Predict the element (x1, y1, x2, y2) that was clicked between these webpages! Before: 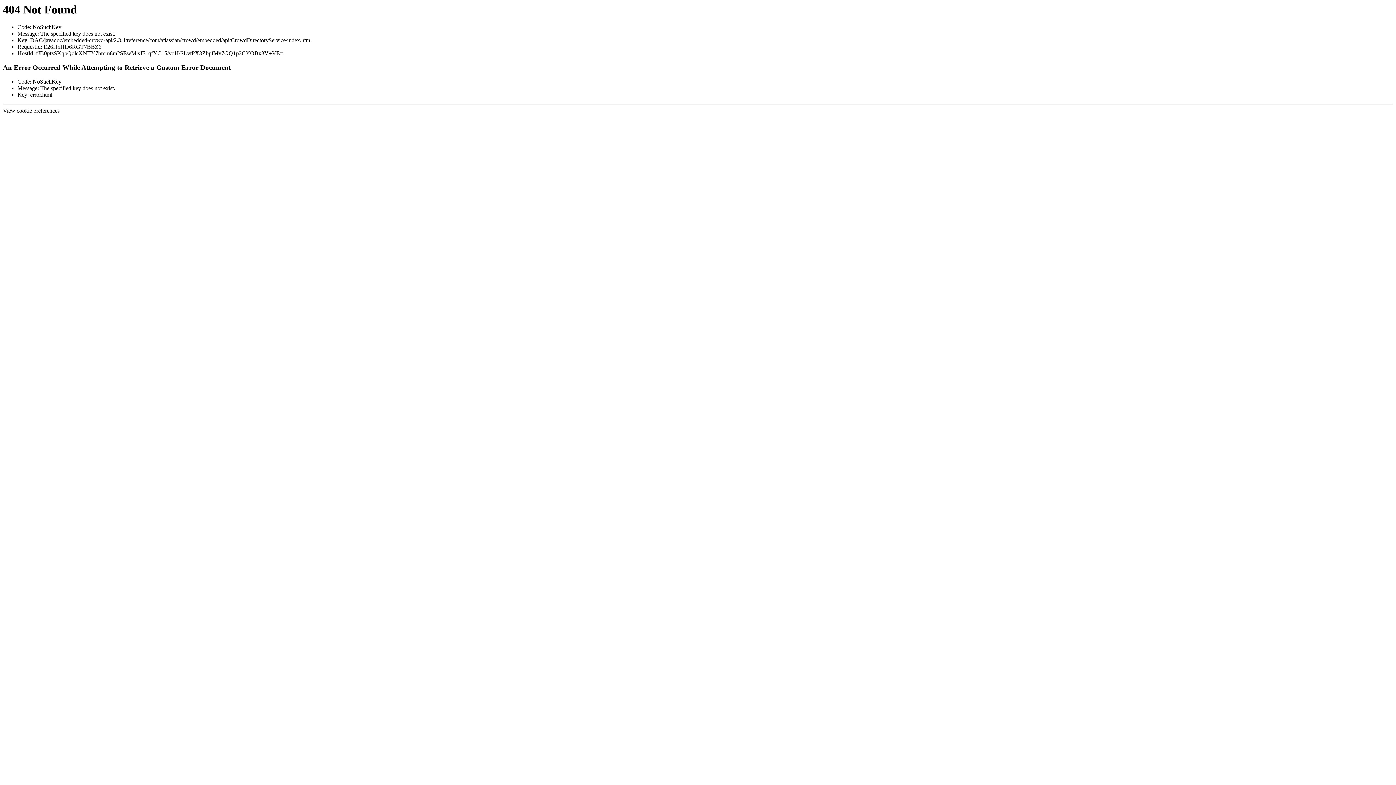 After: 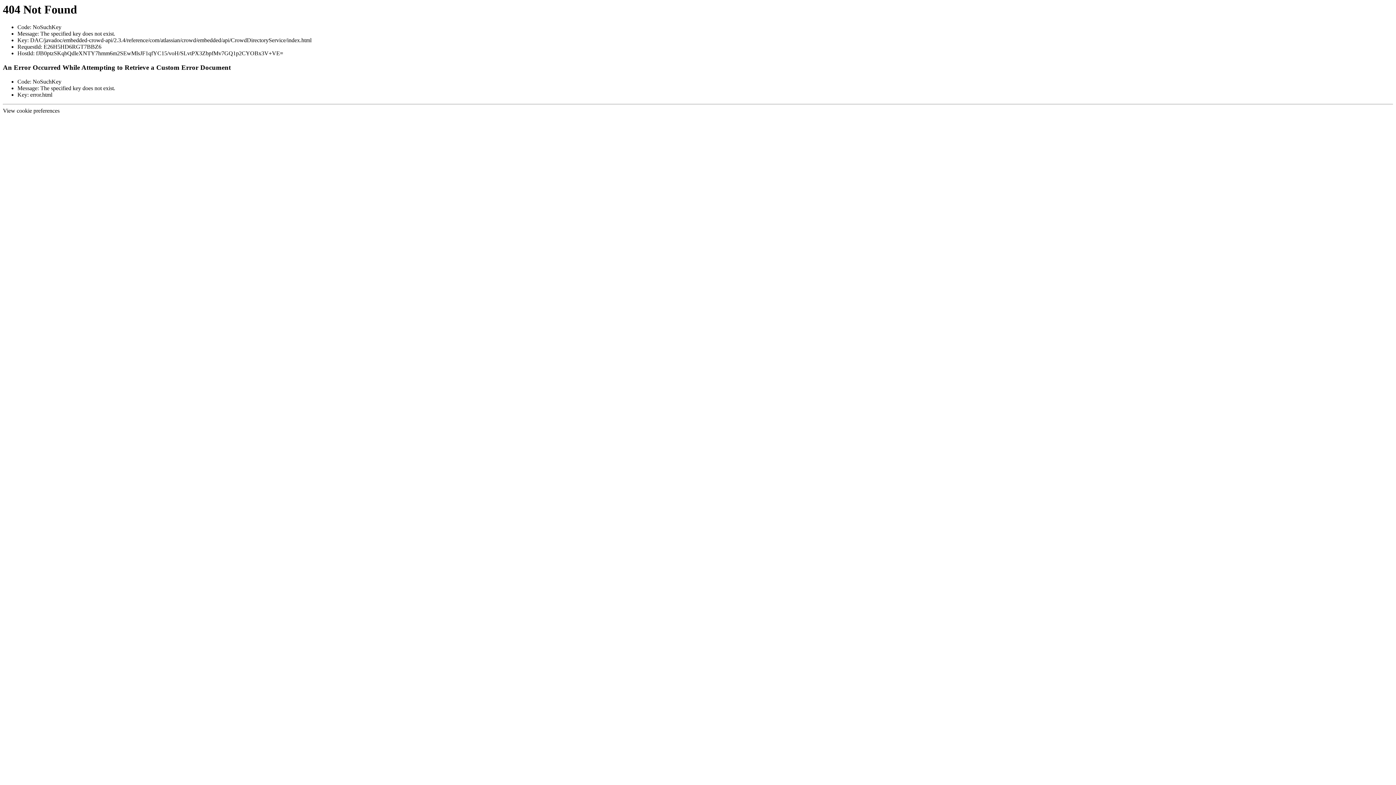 Action: label: View cookie preferences bbox: (2, 107, 59, 114)